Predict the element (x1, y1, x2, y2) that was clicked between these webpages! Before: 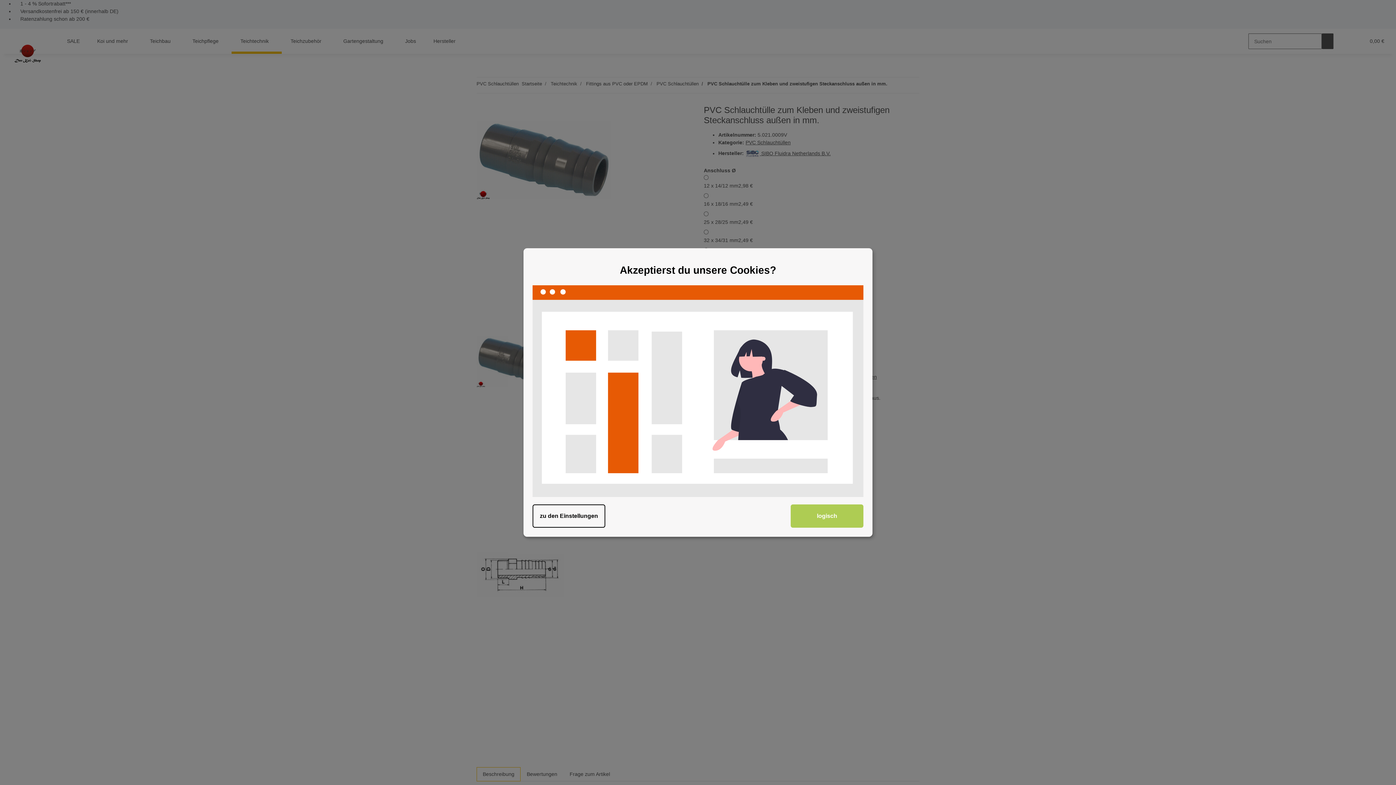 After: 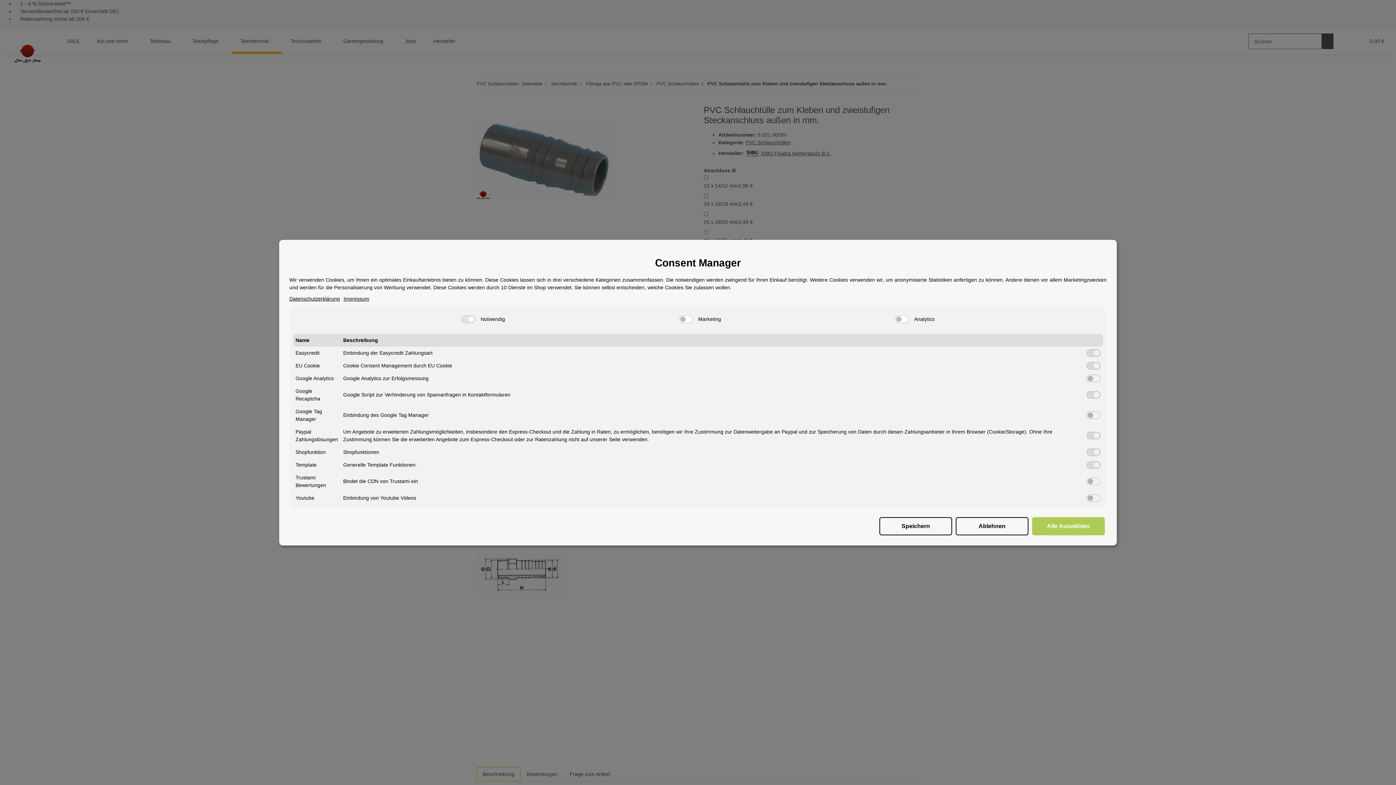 Action: bbox: (532, 504, 605, 527) label: zu den Einstellungen